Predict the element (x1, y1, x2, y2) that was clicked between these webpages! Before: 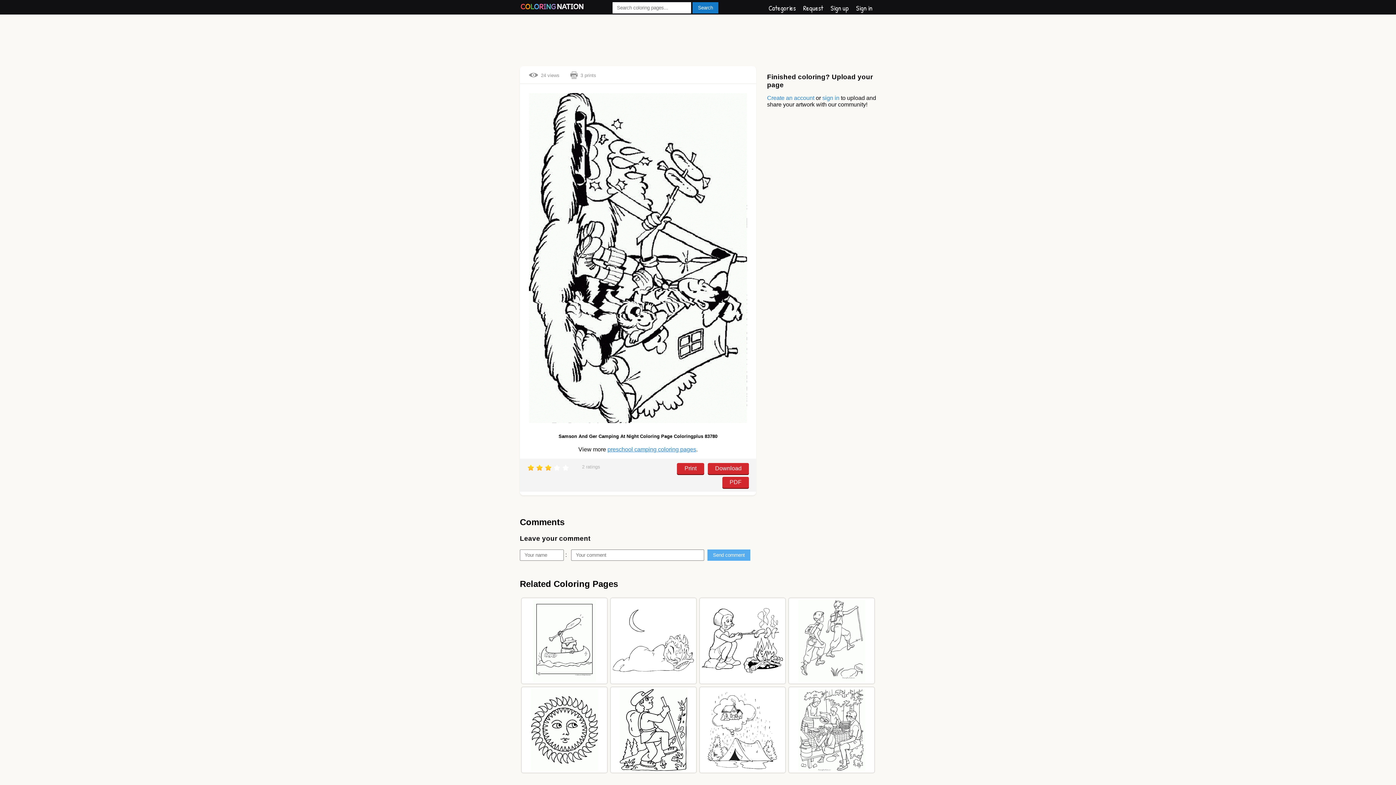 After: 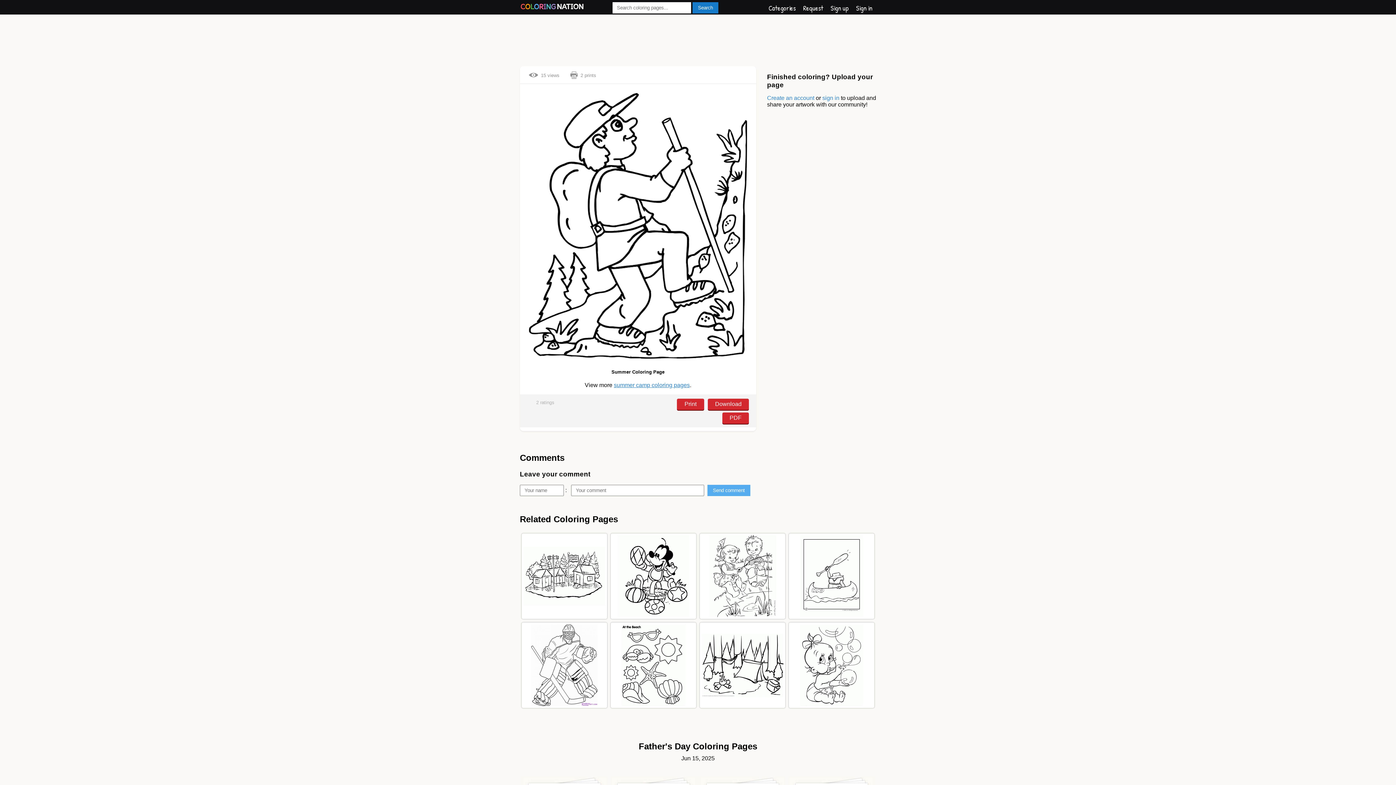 Action: bbox: (620, 689, 687, 771)